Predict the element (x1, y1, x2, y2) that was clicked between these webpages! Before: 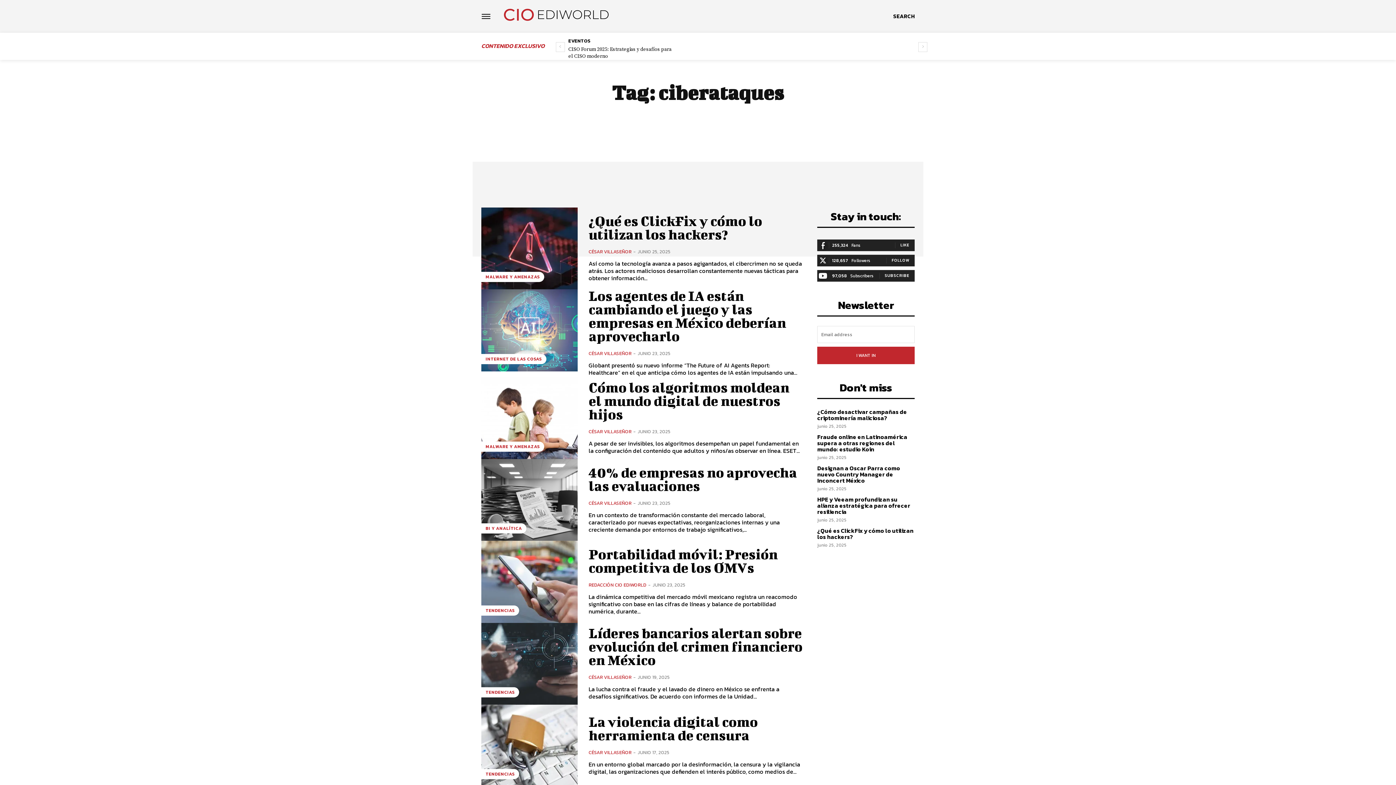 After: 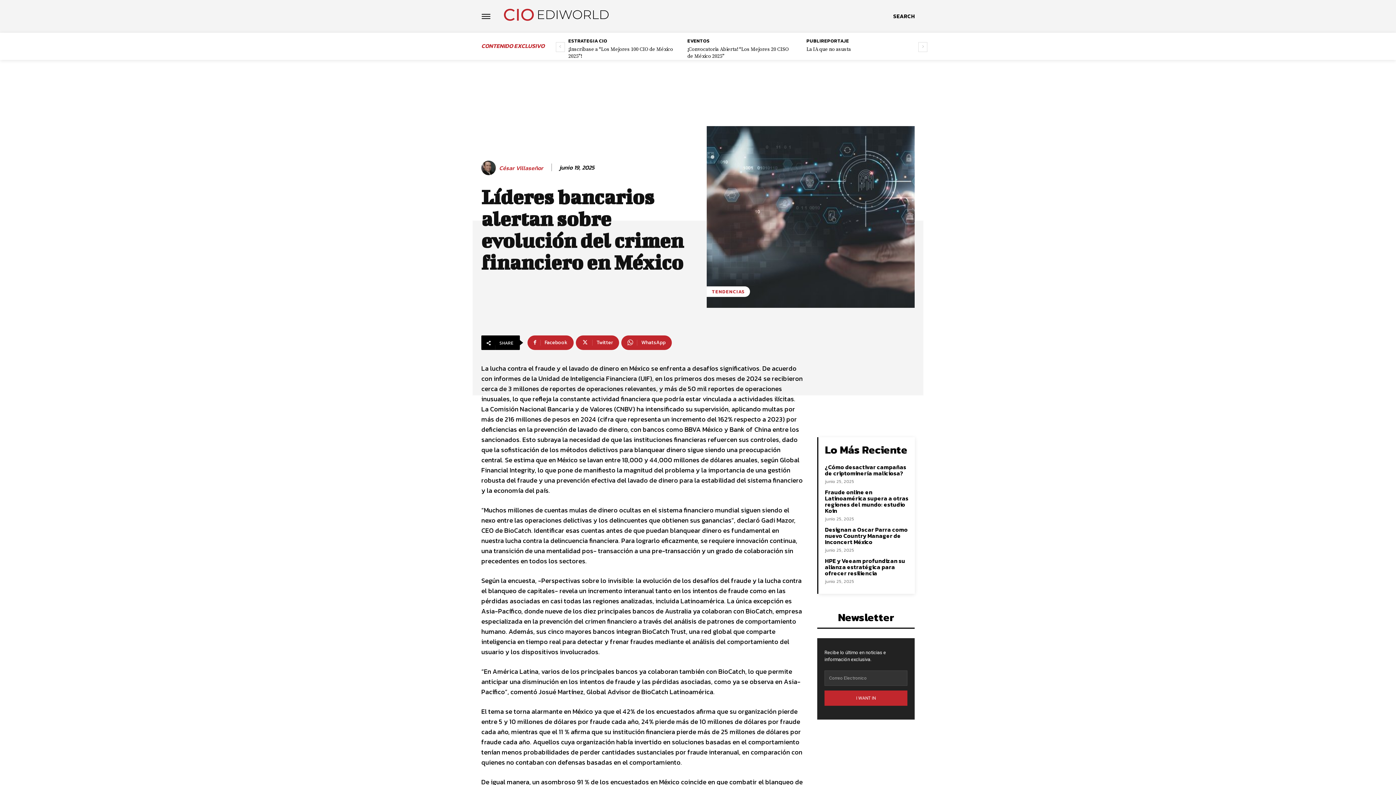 Action: bbox: (481, 623, 577, 705)